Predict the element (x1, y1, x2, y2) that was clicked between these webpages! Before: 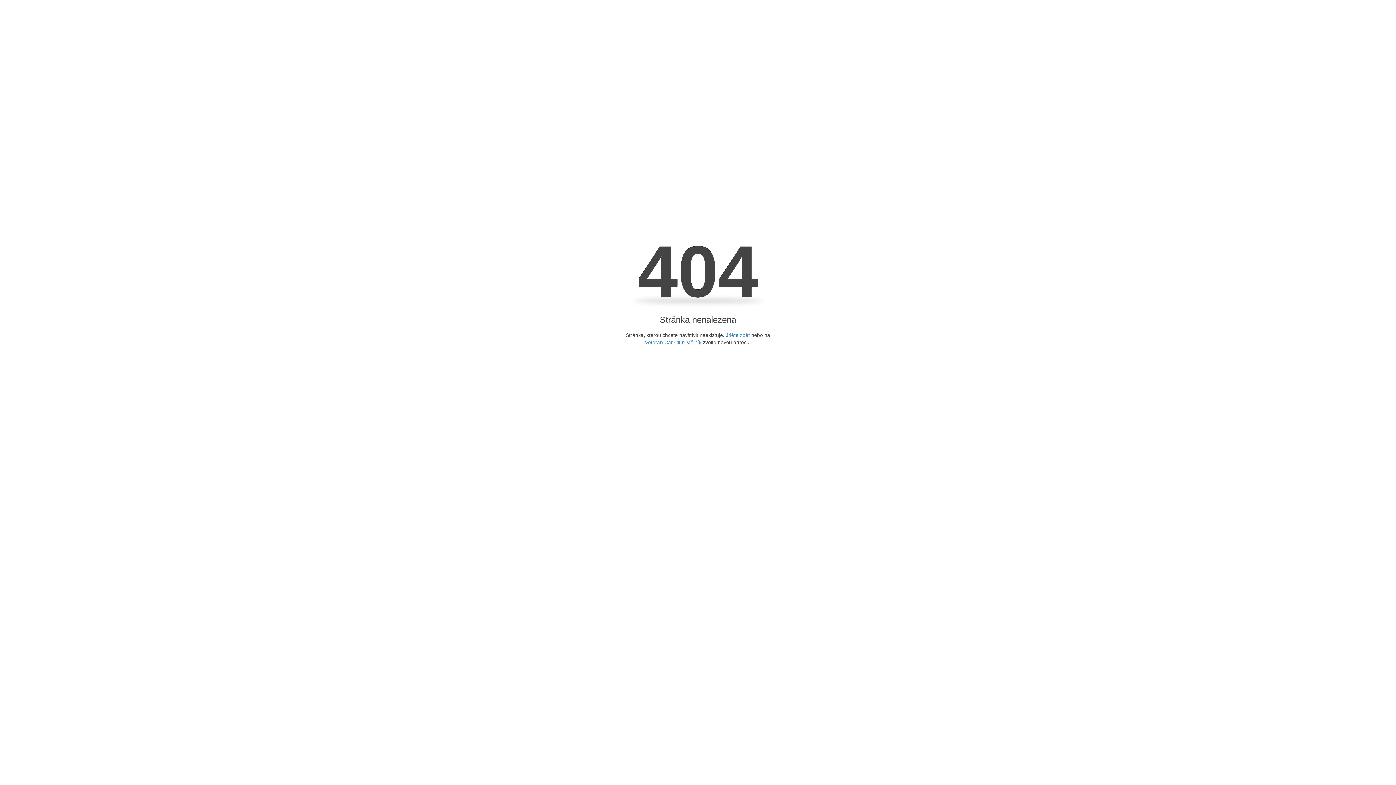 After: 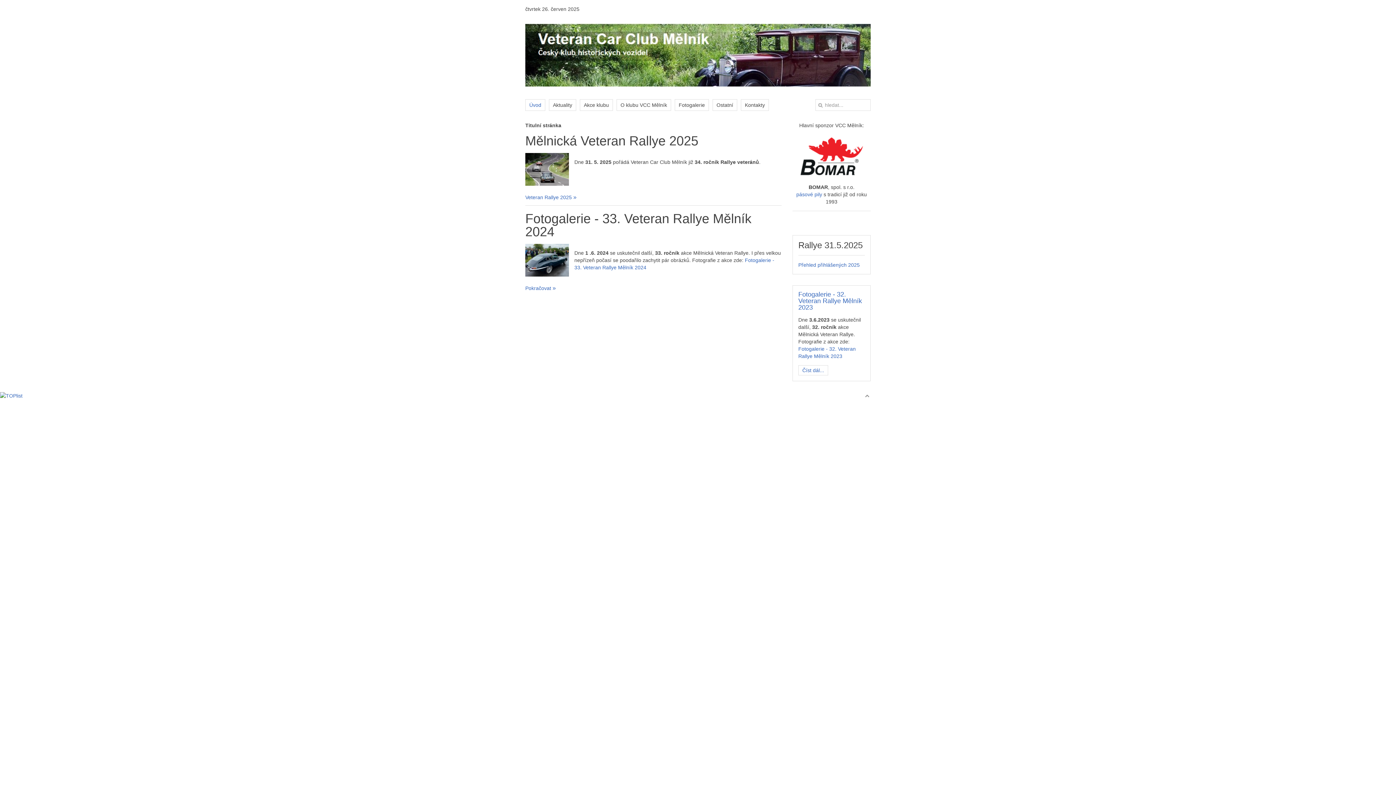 Action: bbox: (645, 339, 701, 345) label: Veteran Car Club Mělník